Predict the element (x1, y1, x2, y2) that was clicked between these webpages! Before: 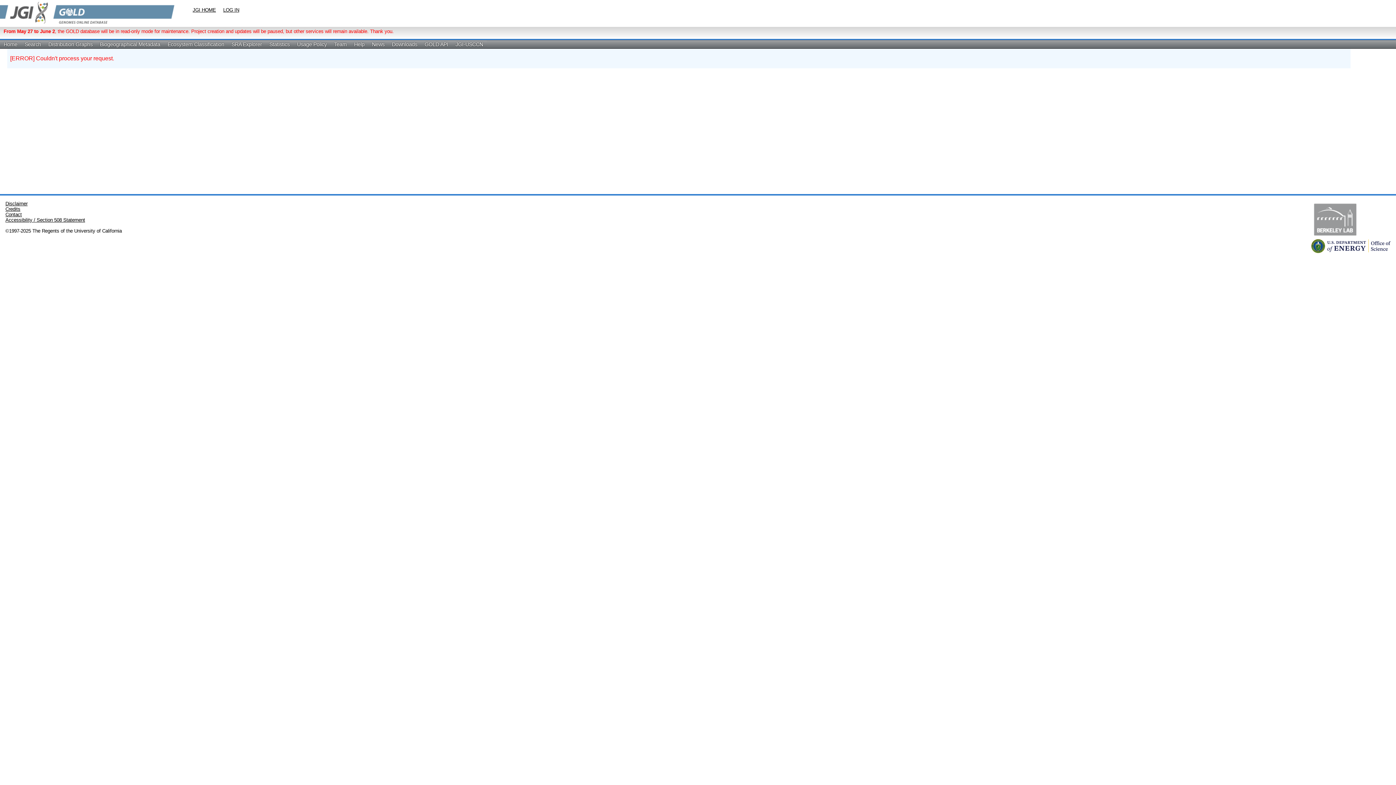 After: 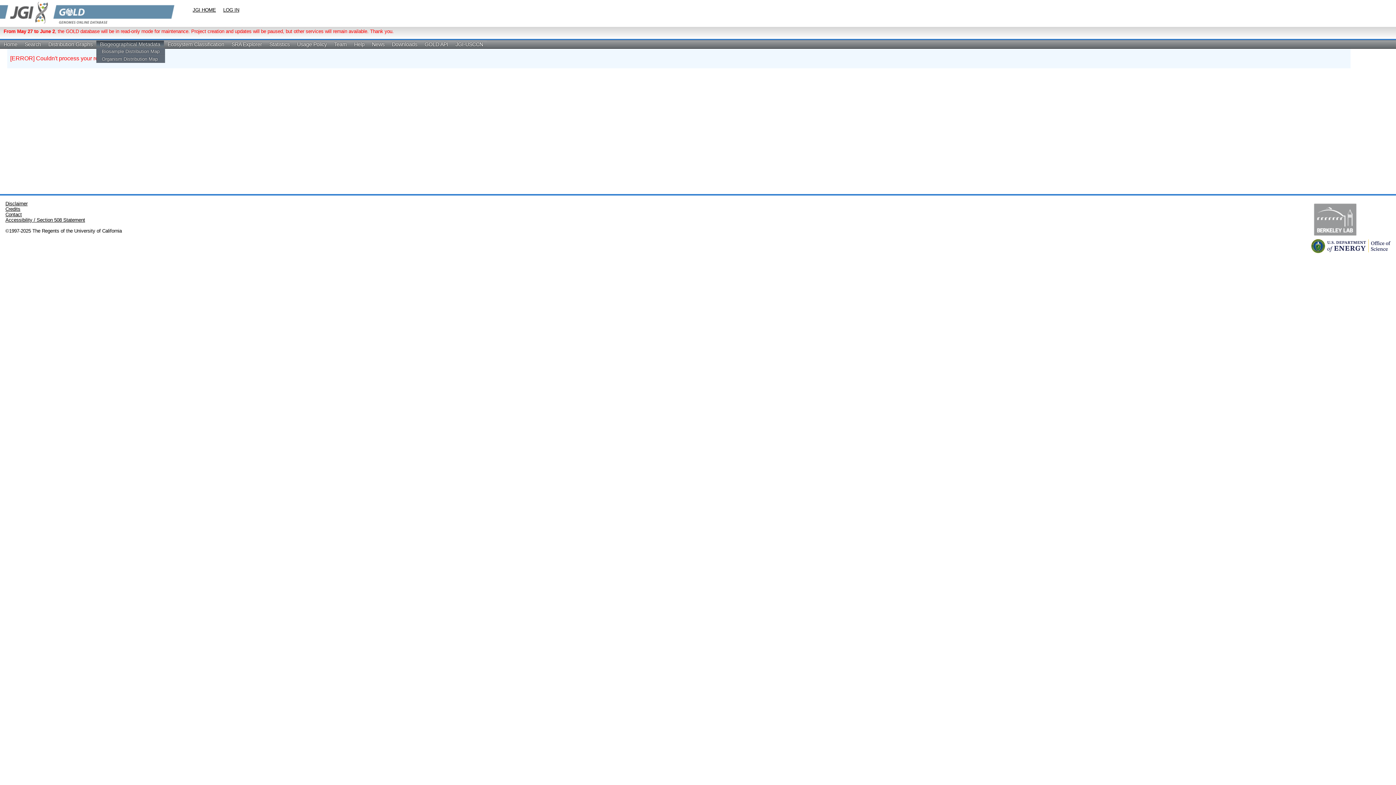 Action: bbox: (96, 40, 164, 48) label: Biogeographical Metadata